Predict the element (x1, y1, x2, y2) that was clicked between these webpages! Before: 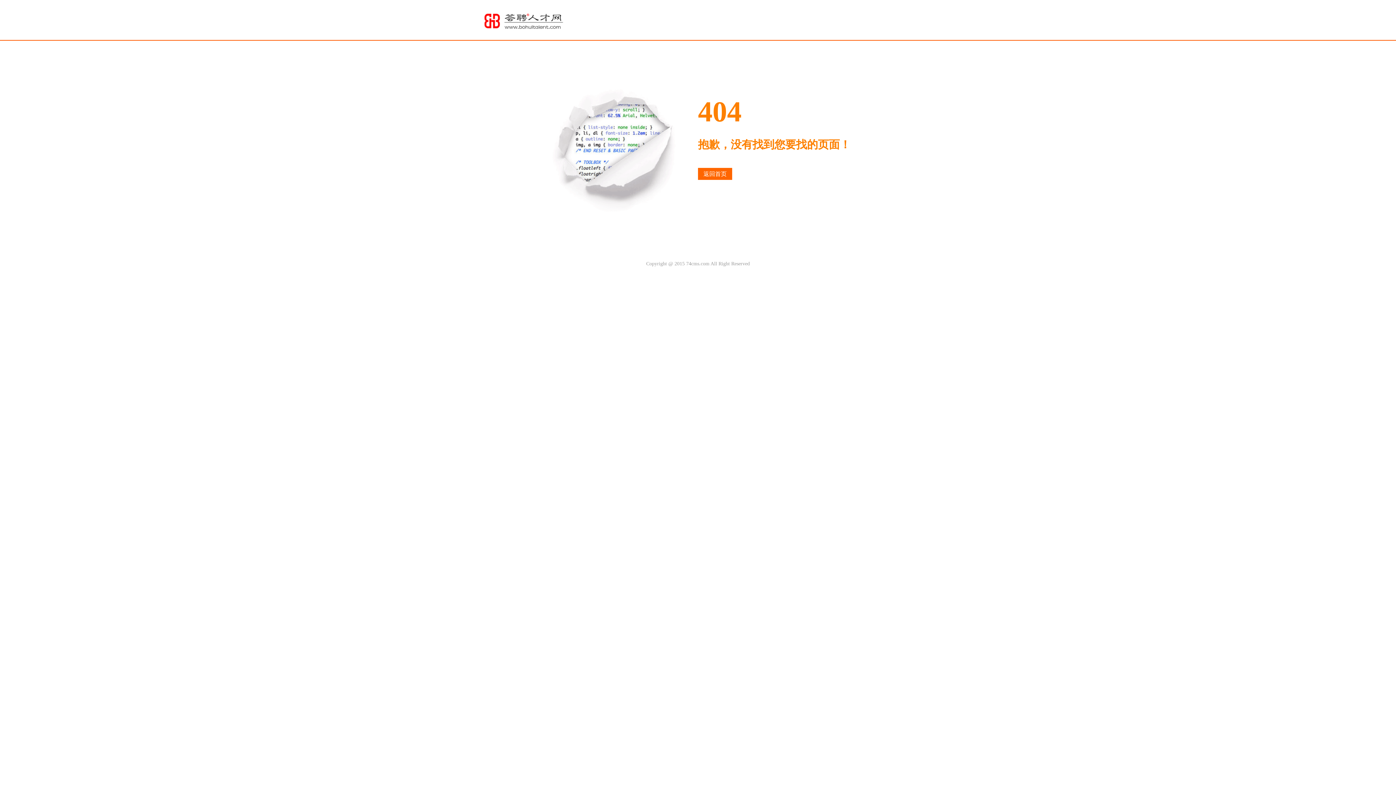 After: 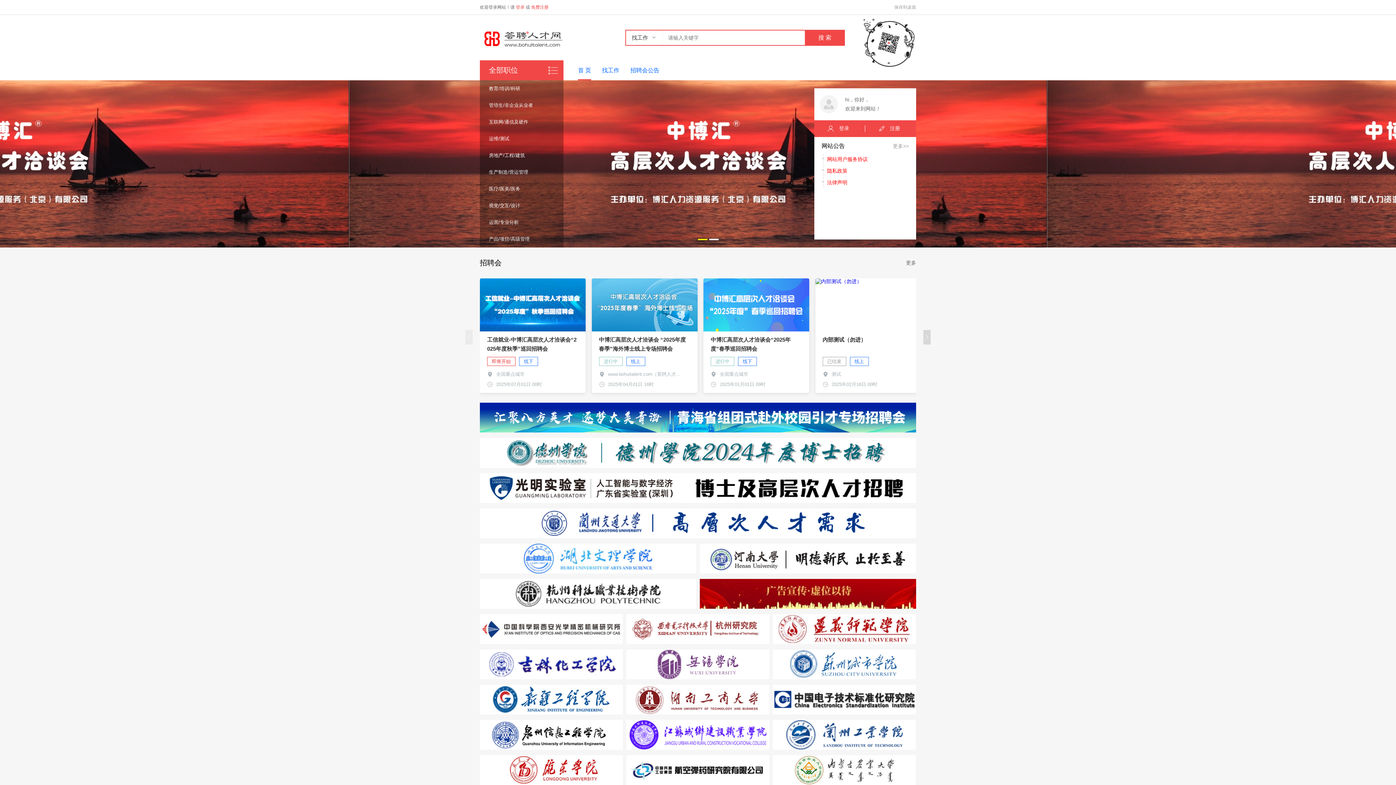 Action: label: 返回首页 bbox: (698, 168, 732, 180)